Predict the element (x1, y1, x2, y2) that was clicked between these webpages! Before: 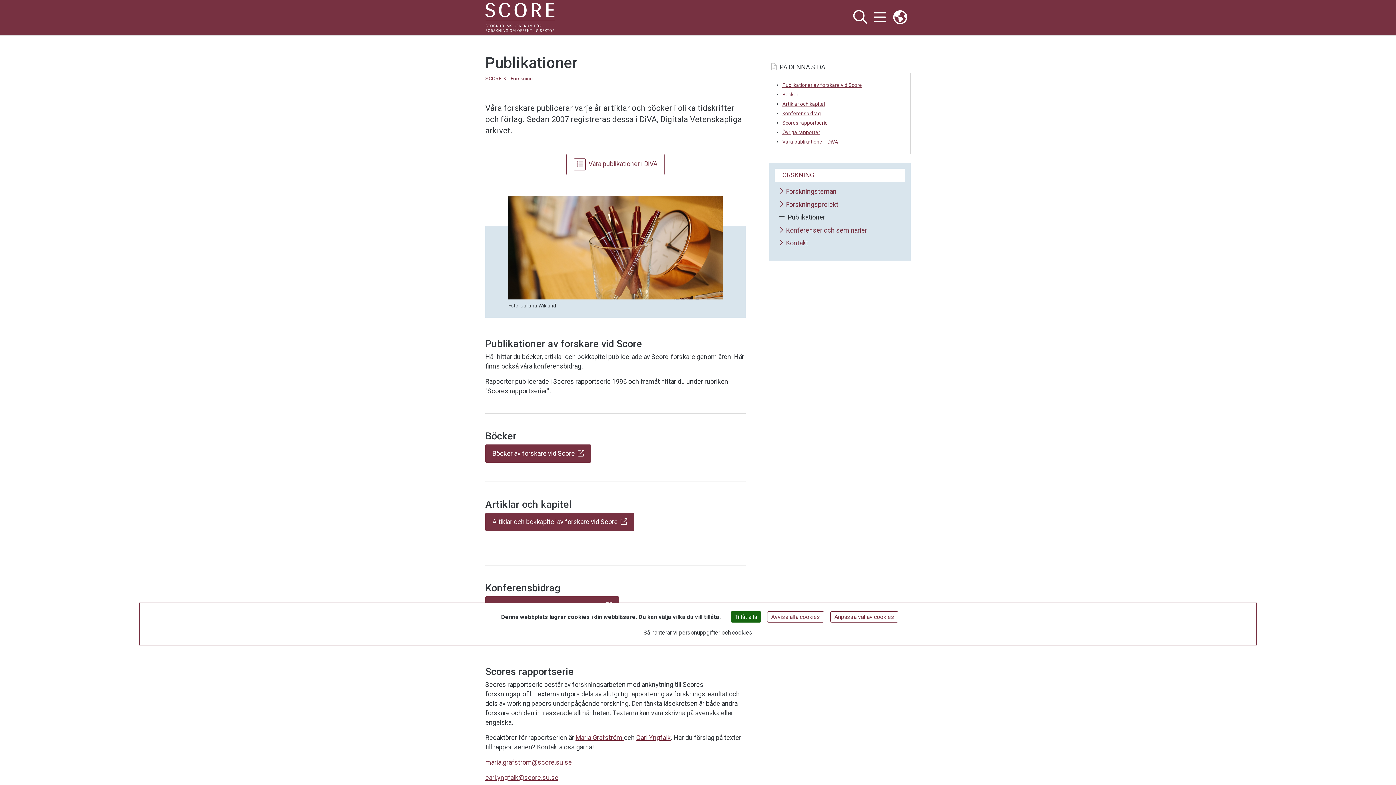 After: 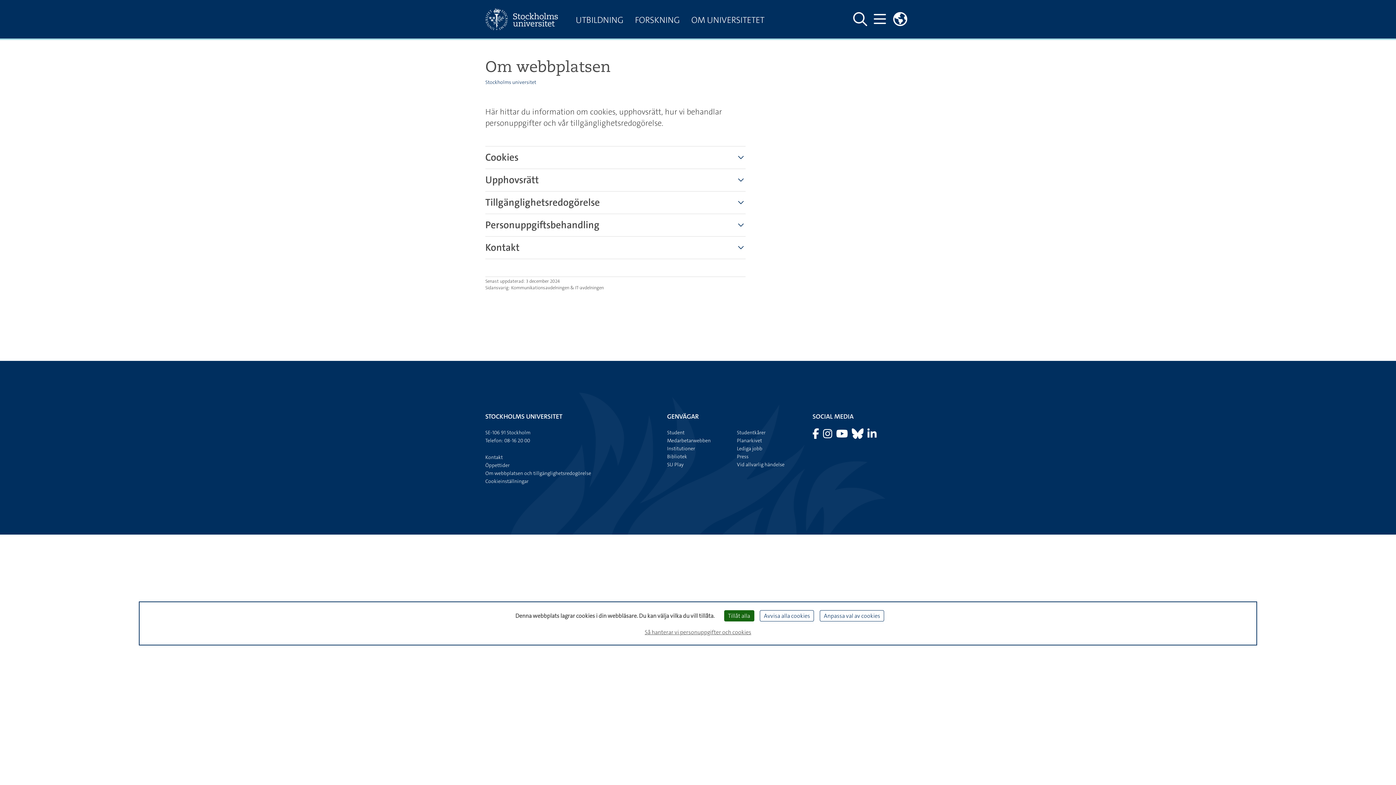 Action: label: Så hanterar vi personuppgifter och cookies bbox: (640, 626, 755, 639)